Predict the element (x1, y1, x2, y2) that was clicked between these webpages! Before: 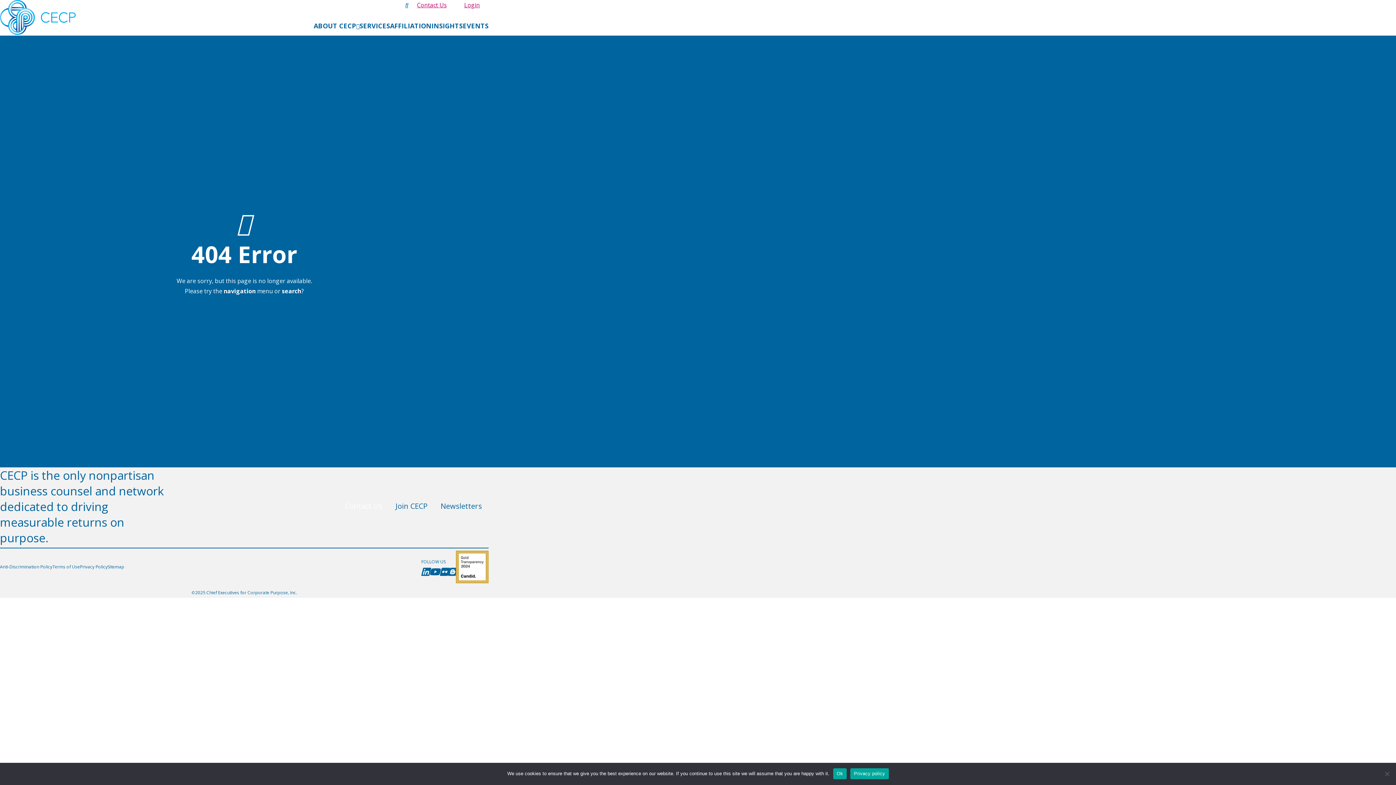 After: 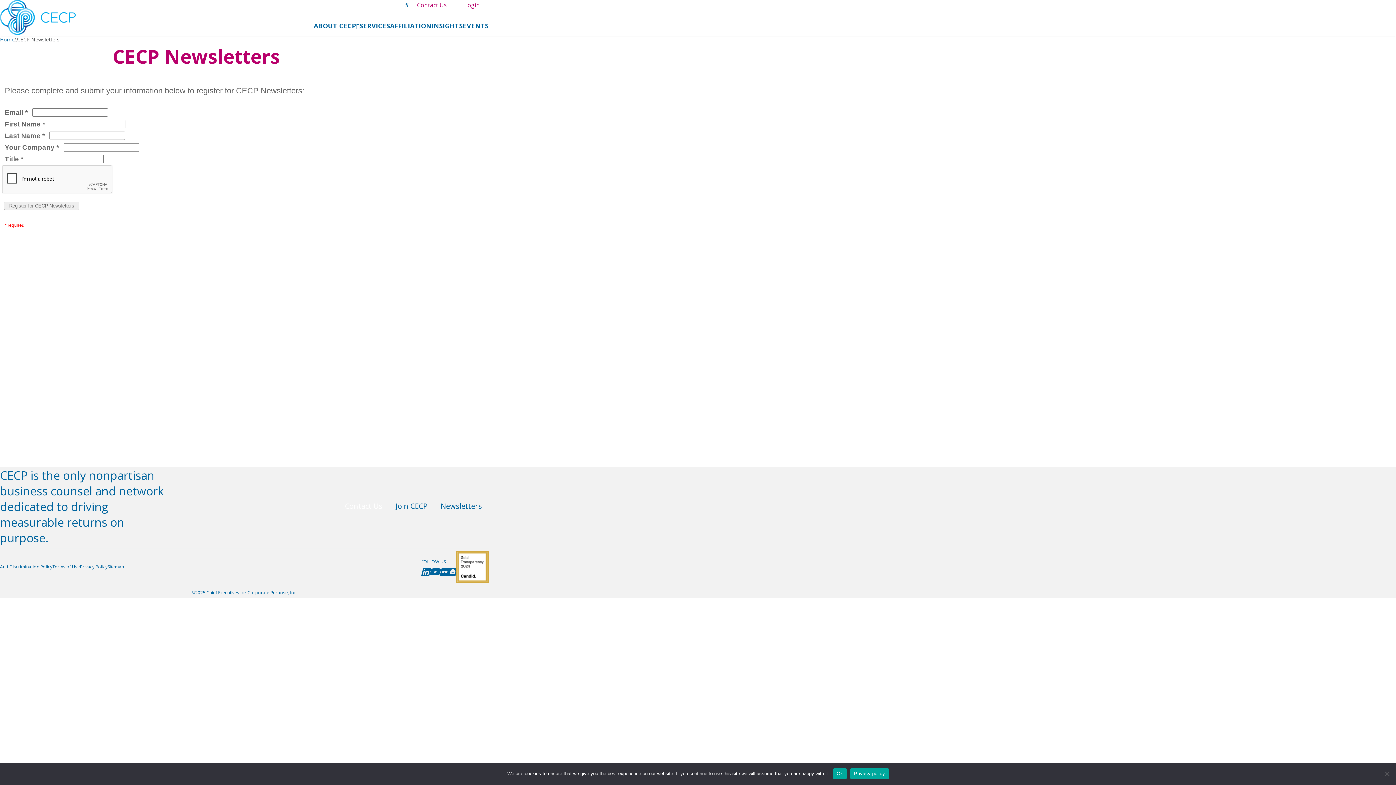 Action: bbox: (434, 495, 488, 518) label: Newsletters